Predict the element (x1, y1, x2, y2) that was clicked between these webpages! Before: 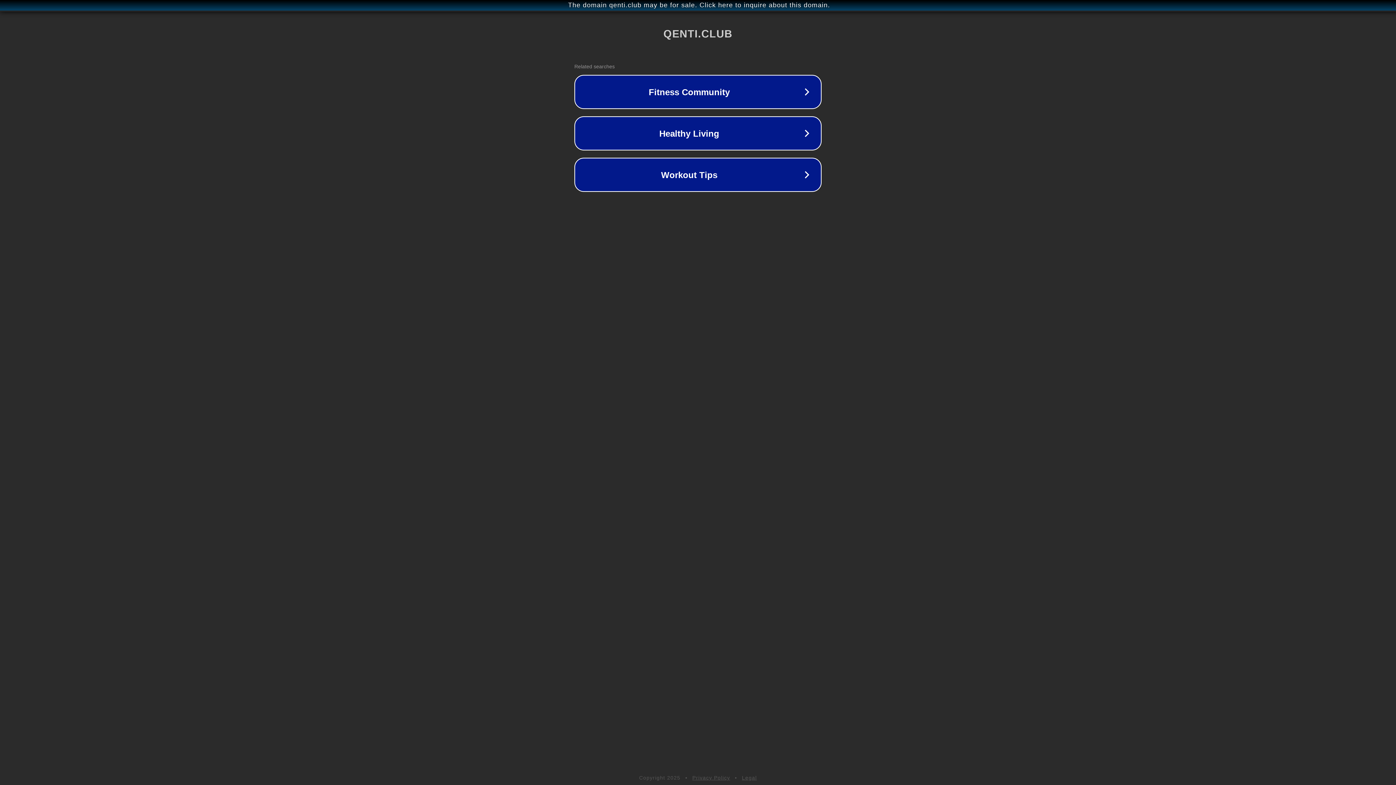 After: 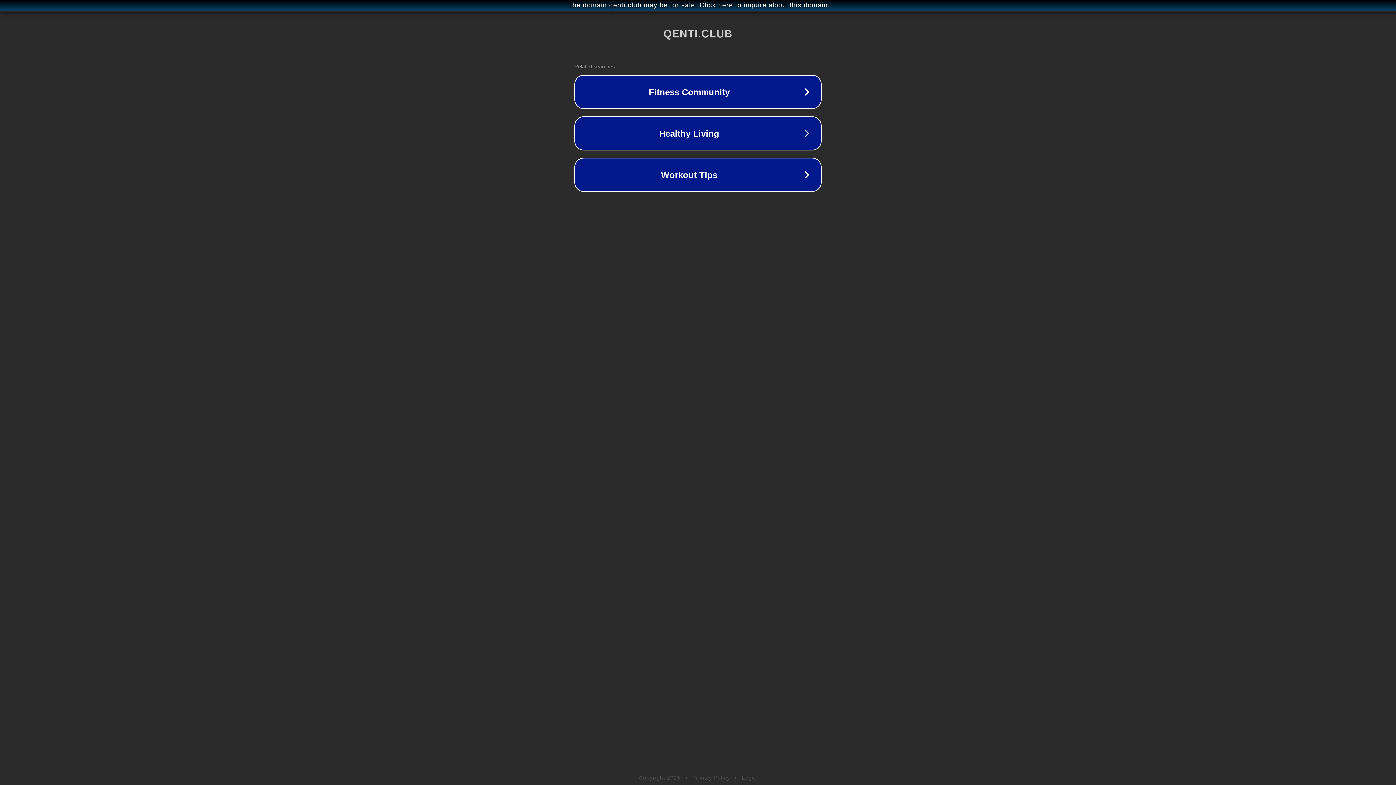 Action: bbox: (742, 775, 757, 781) label: Legal